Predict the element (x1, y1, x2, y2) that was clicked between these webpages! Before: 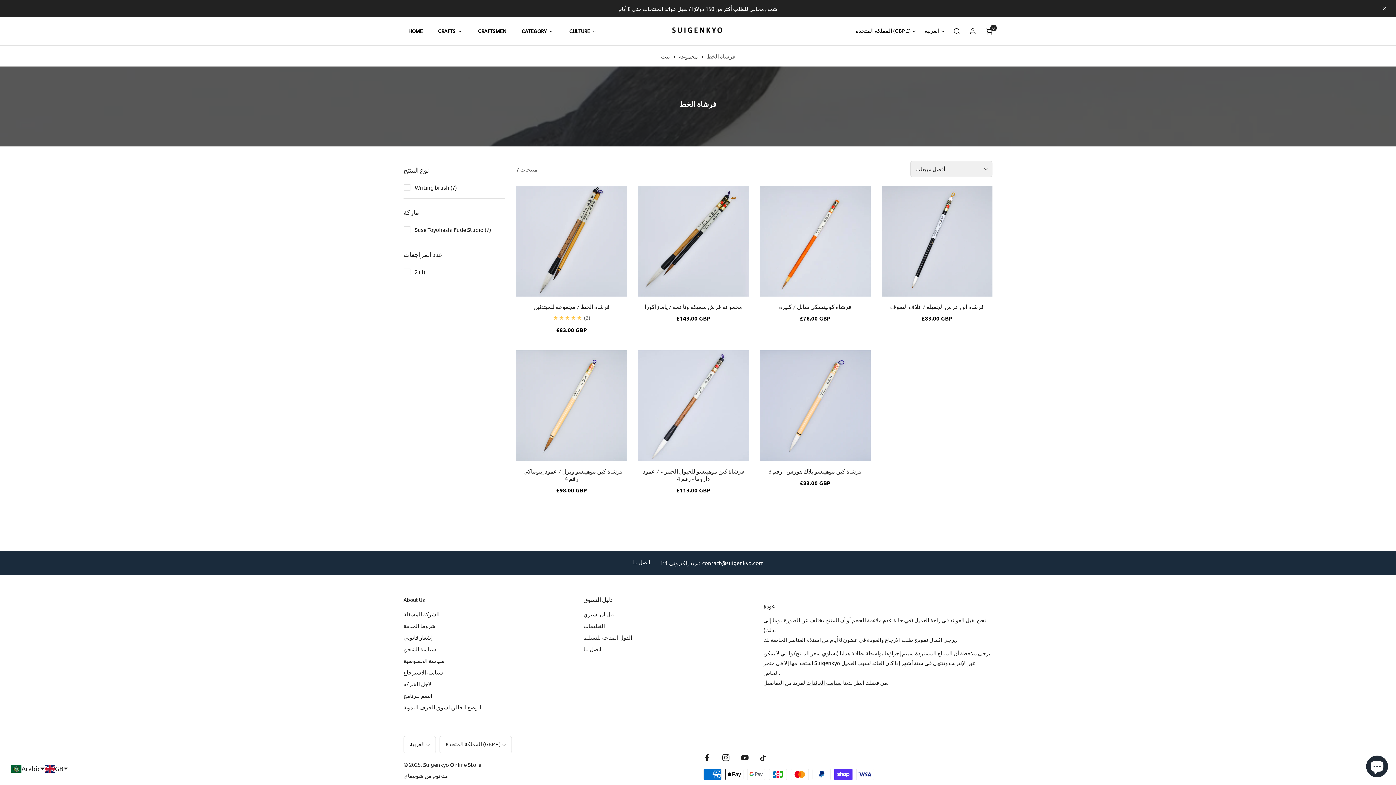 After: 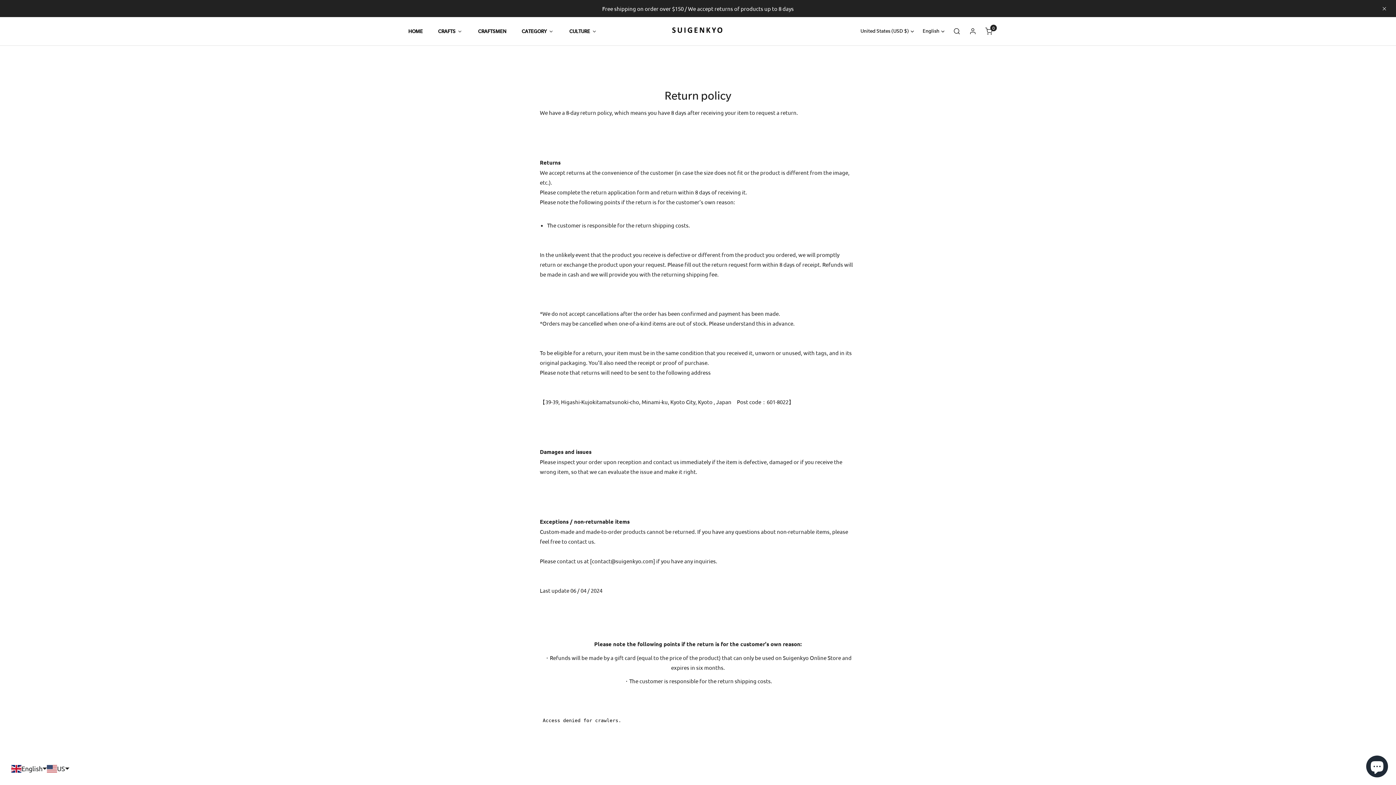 Action: bbox: (806, 679, 842, 686) label: سياسة العائدات